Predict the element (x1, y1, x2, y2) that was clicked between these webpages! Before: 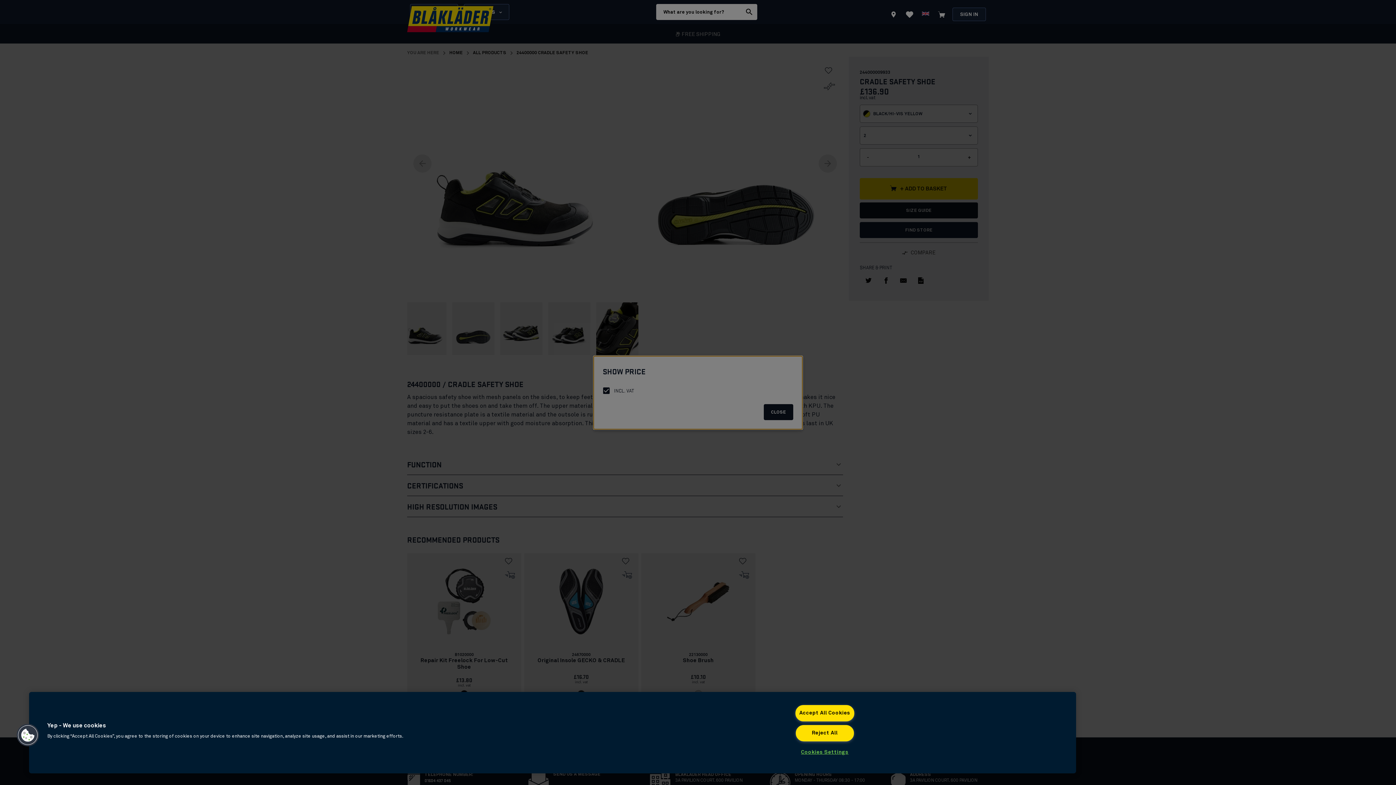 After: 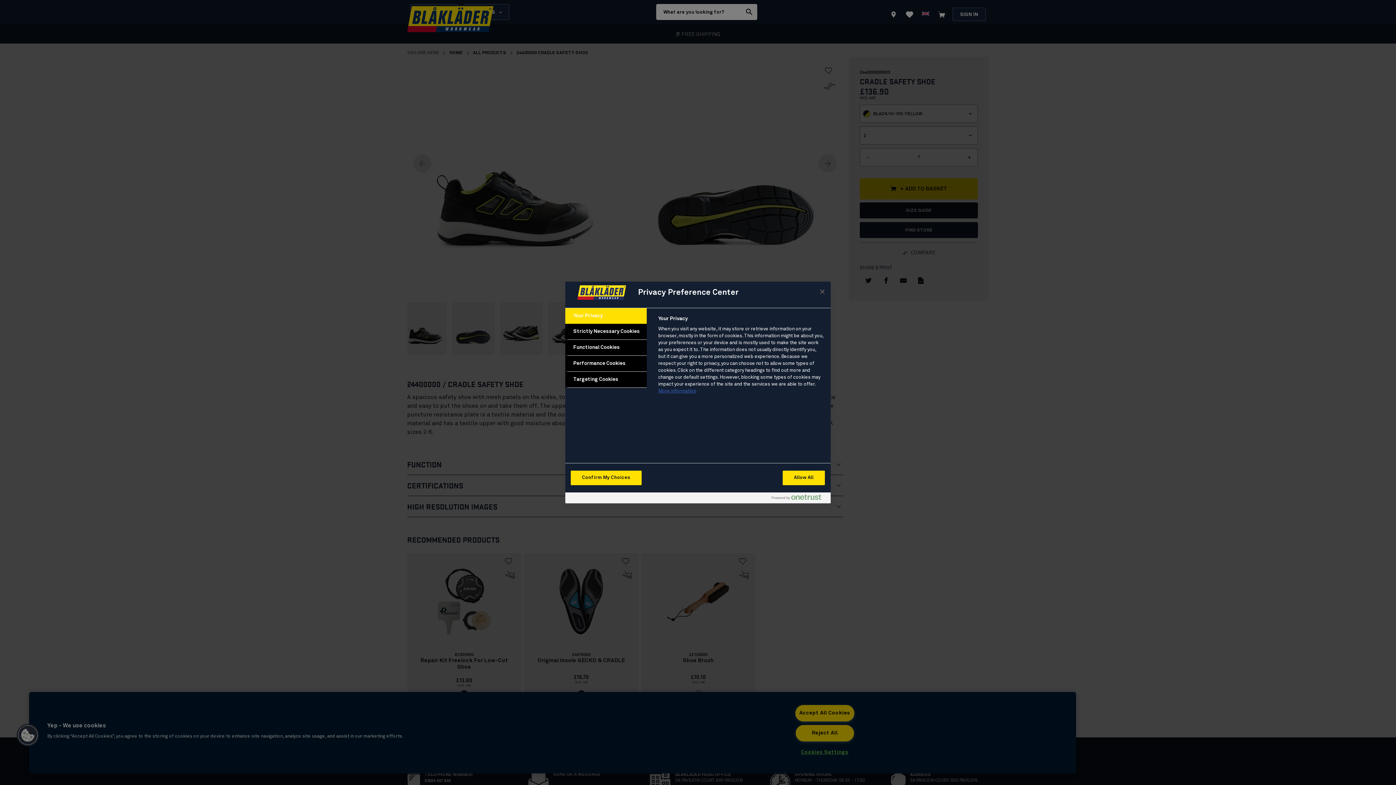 Action: label: Cookies bbox: (16, 723, 39, 747)